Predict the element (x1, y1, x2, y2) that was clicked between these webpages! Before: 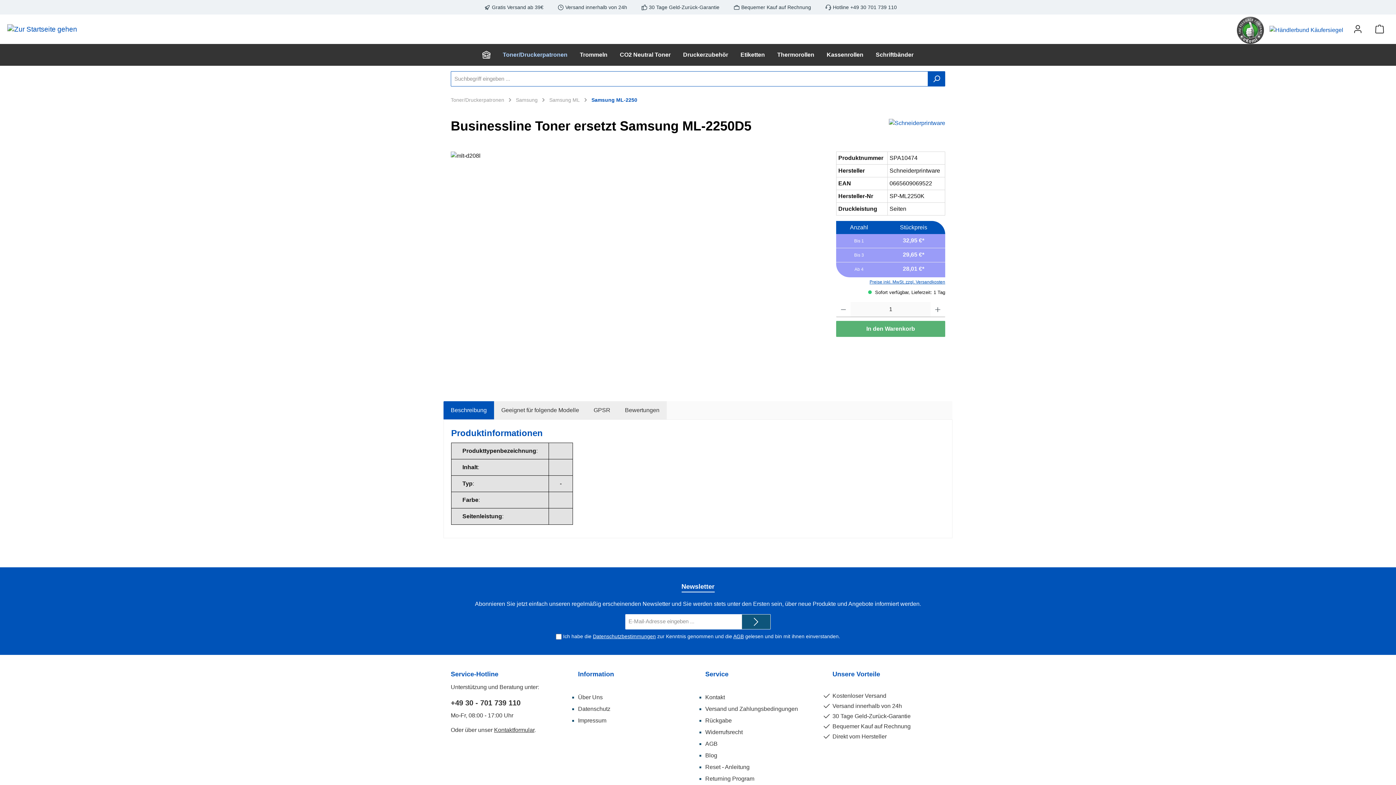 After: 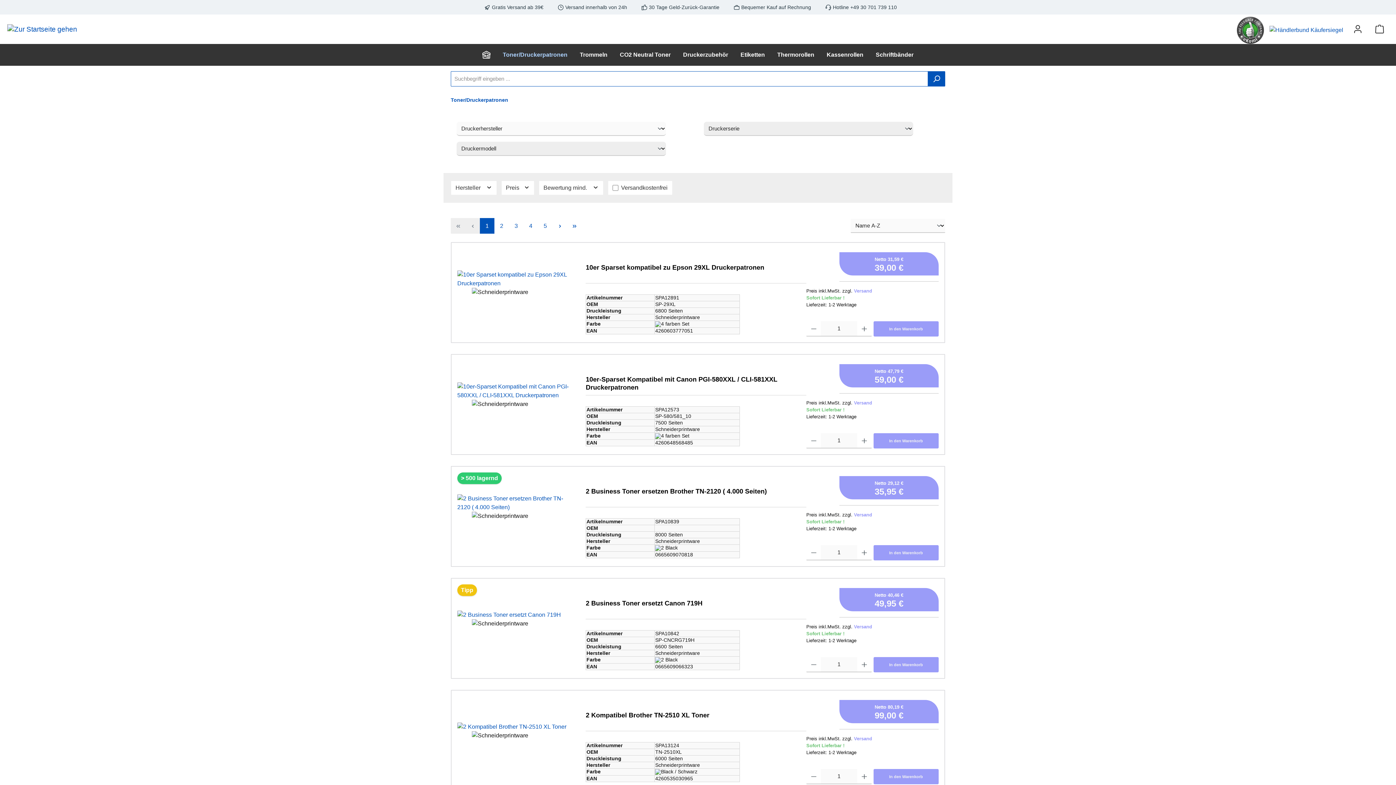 Action: label: Toner/Druckerpatronen bbox: (450, 97, 504, 102)